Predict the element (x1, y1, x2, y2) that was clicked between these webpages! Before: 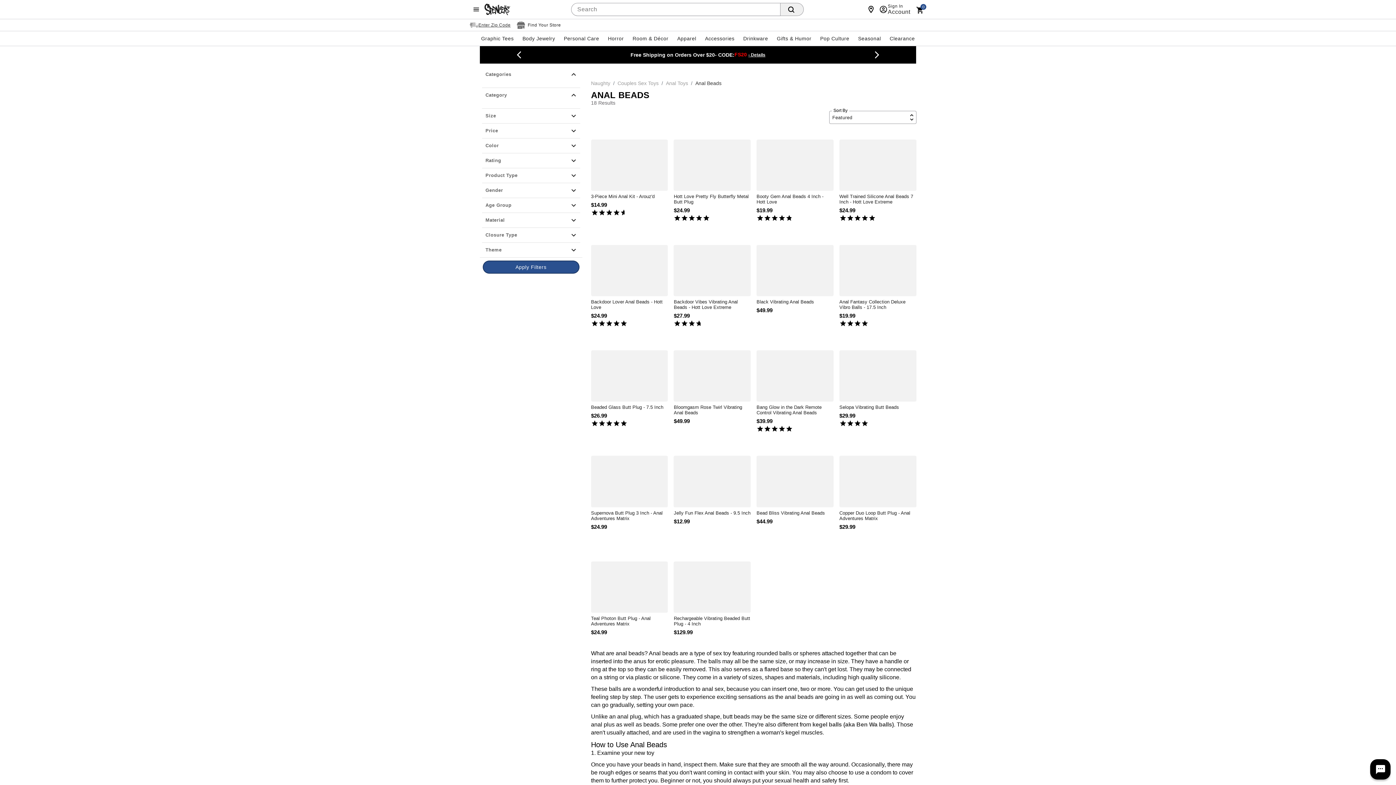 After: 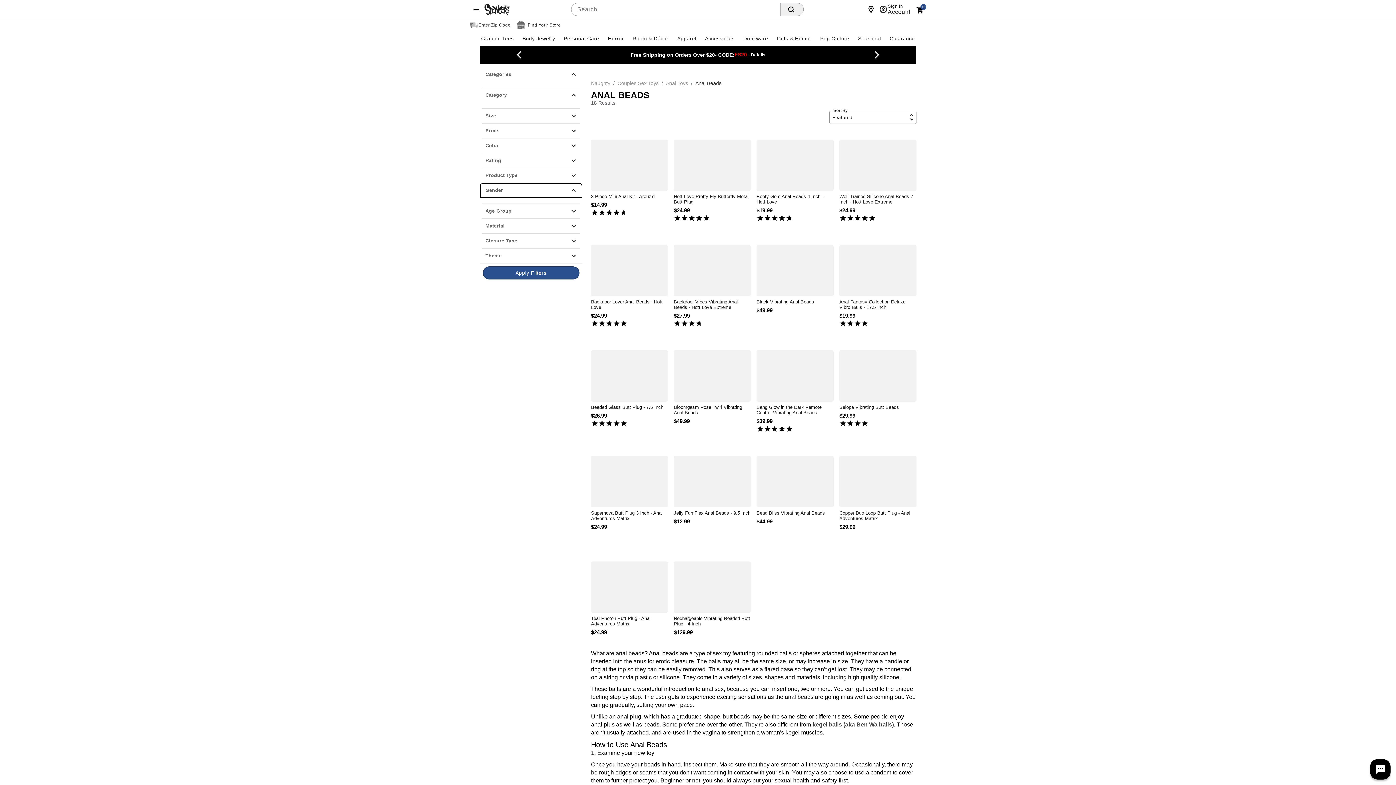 Action: label: Gender bbox: (481, 183, 581, 197)